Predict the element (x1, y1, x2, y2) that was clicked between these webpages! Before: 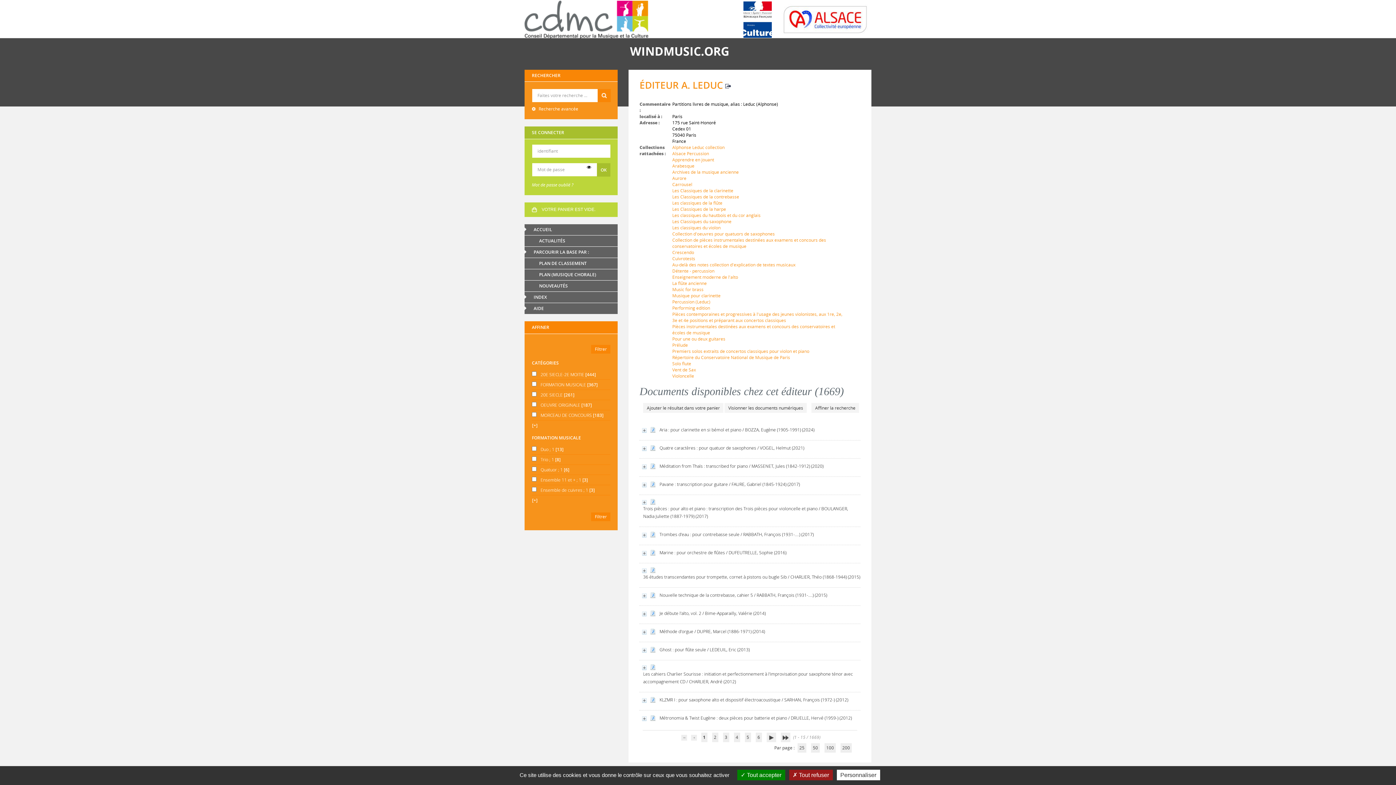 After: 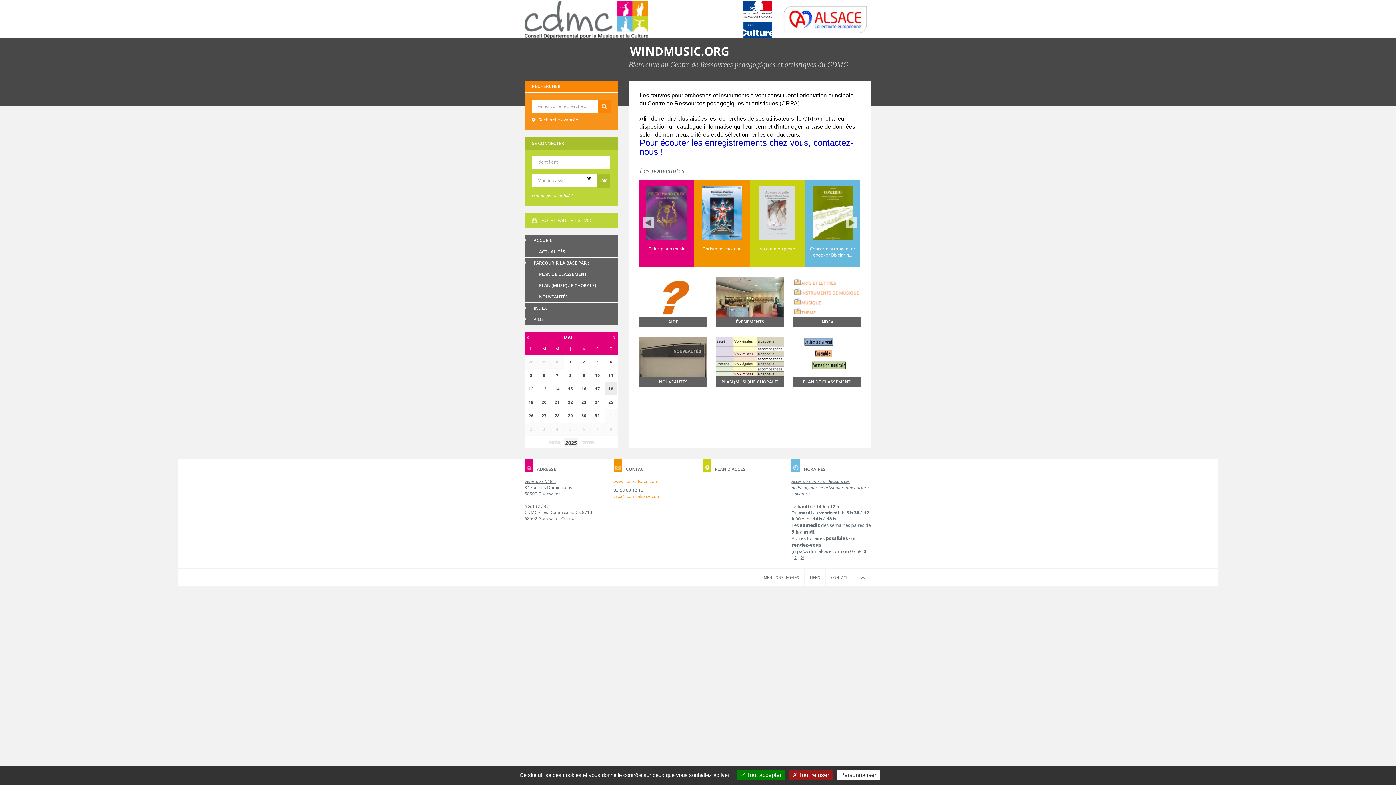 Action: bbox: (630, 38, 802, 58) label: WINDMUSIC.ORG